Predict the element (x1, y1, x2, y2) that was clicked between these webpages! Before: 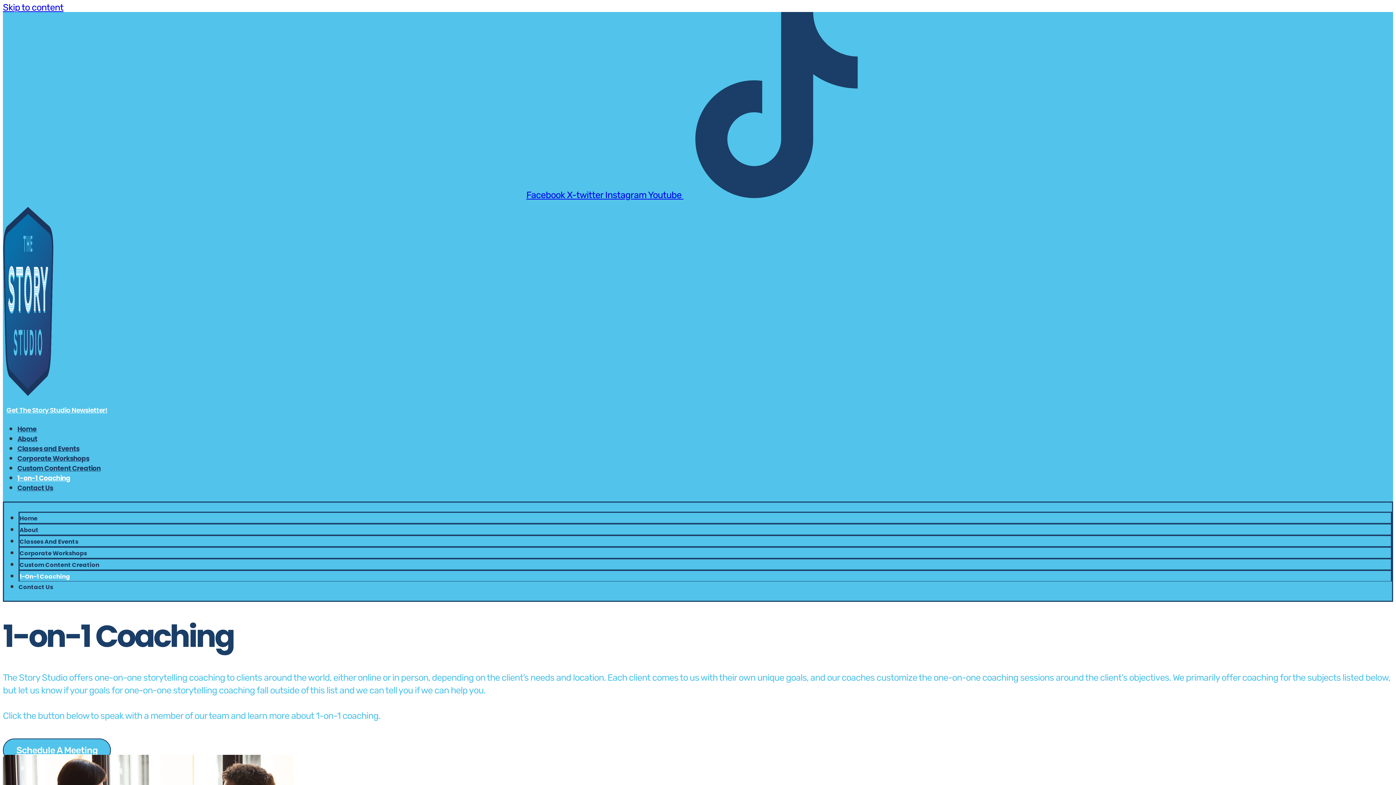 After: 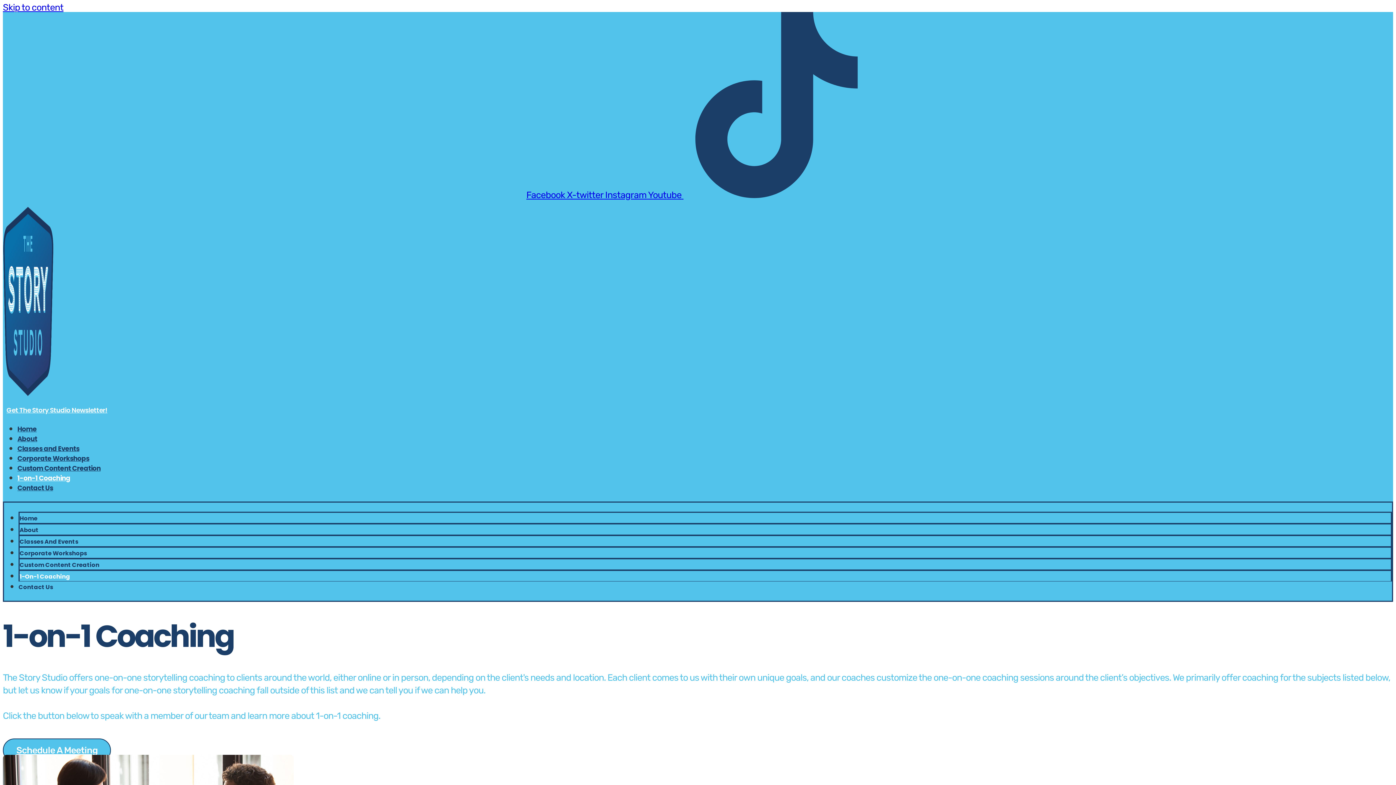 Action: bbox: (526, 189, 567, 200) label: Facebook 